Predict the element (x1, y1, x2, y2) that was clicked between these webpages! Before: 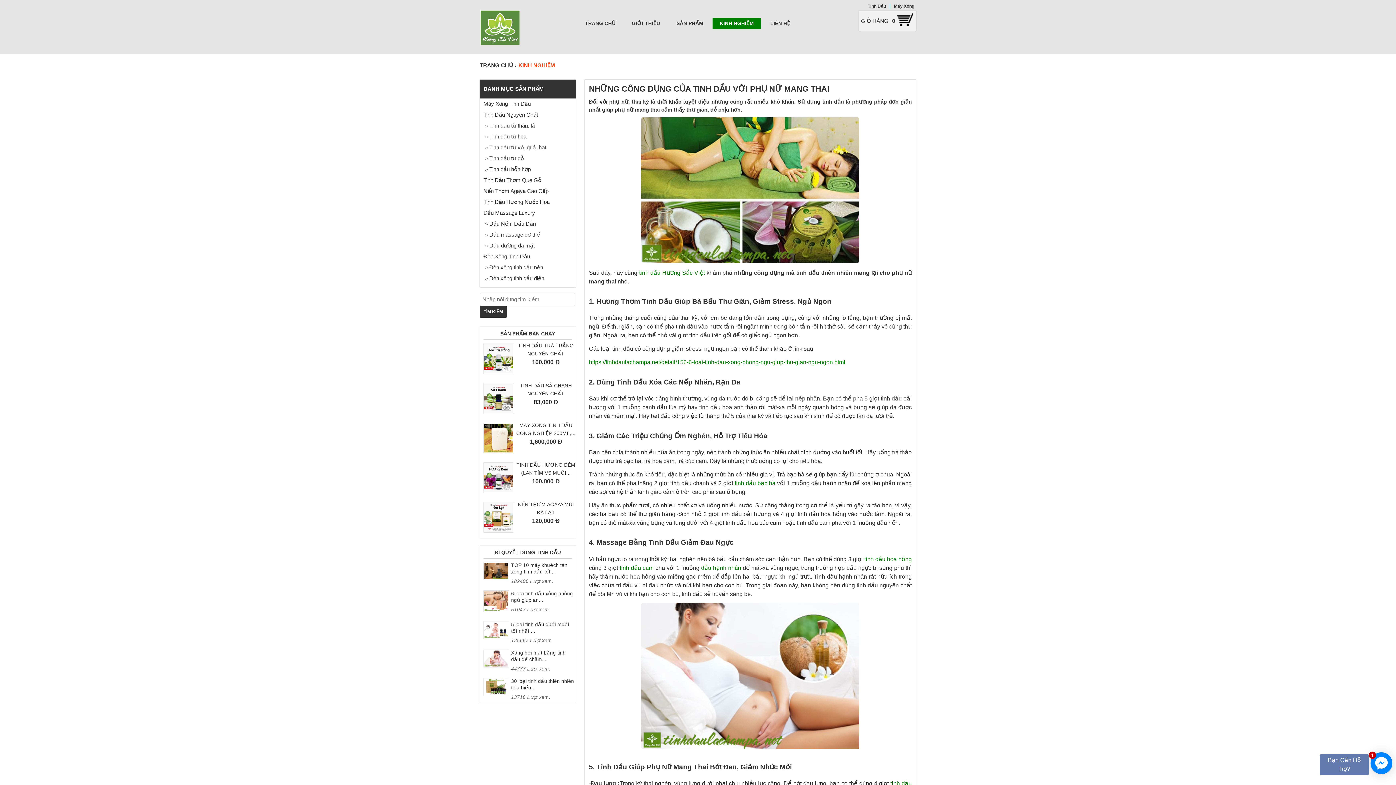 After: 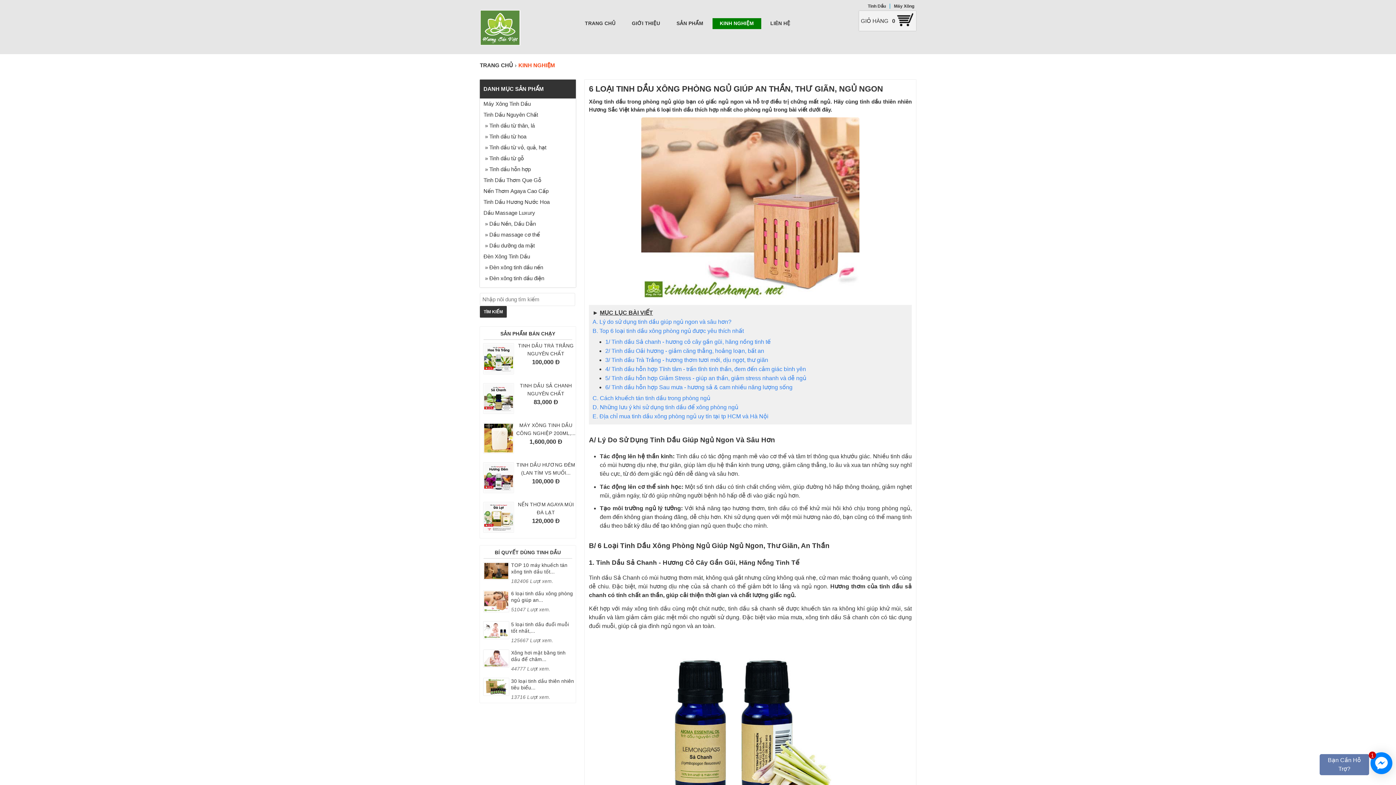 Action: bbox: (483, 607, 509, 613)